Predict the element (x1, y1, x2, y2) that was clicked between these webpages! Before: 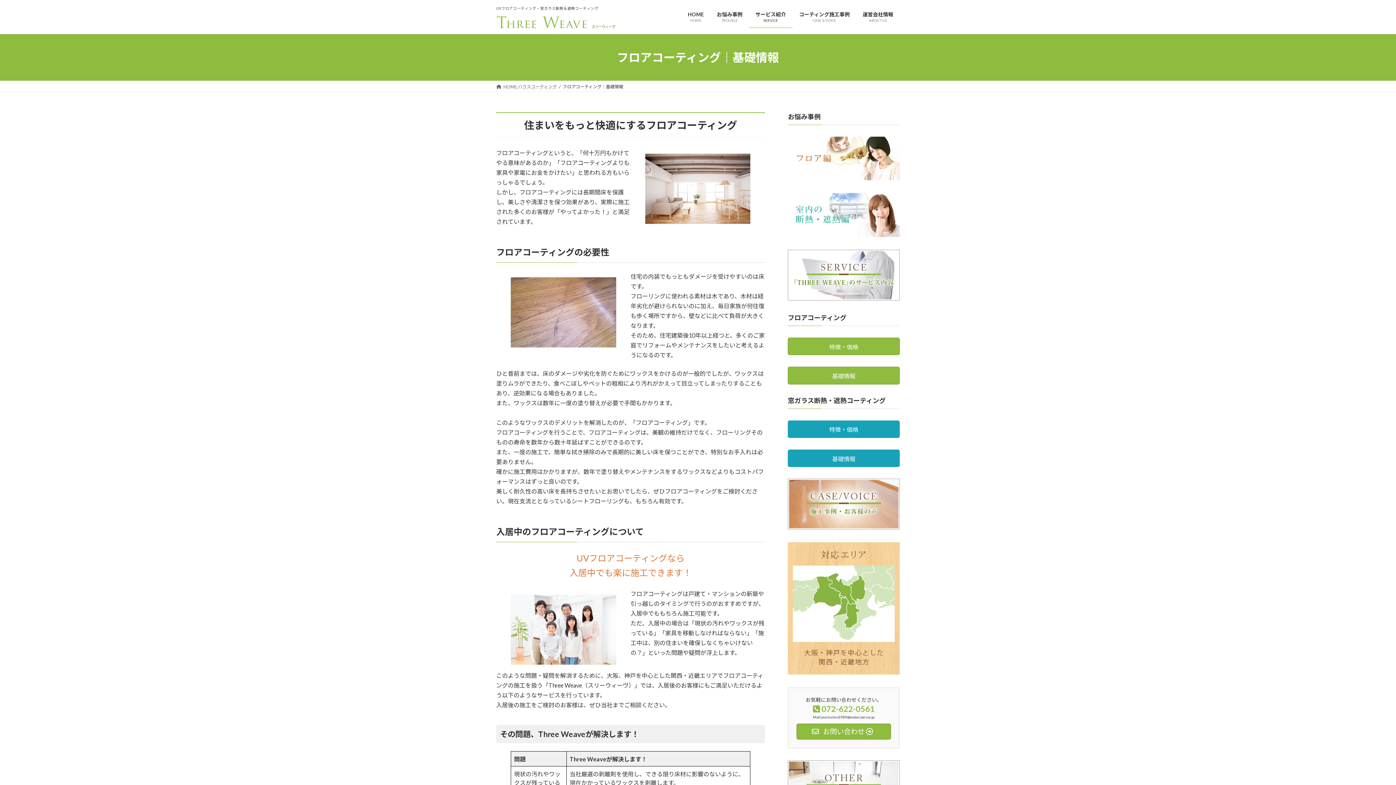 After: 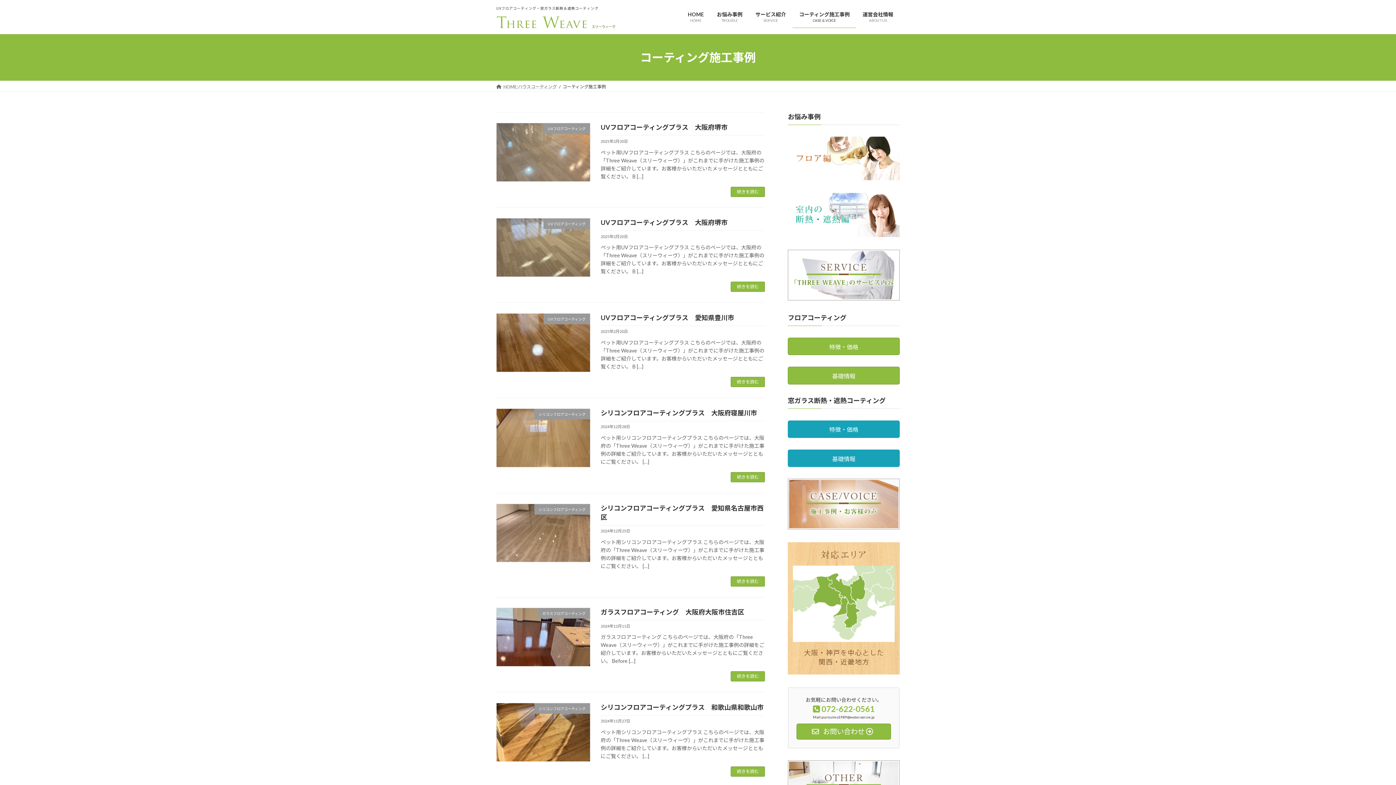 Action: bbox: (788, 479, 900, 531)